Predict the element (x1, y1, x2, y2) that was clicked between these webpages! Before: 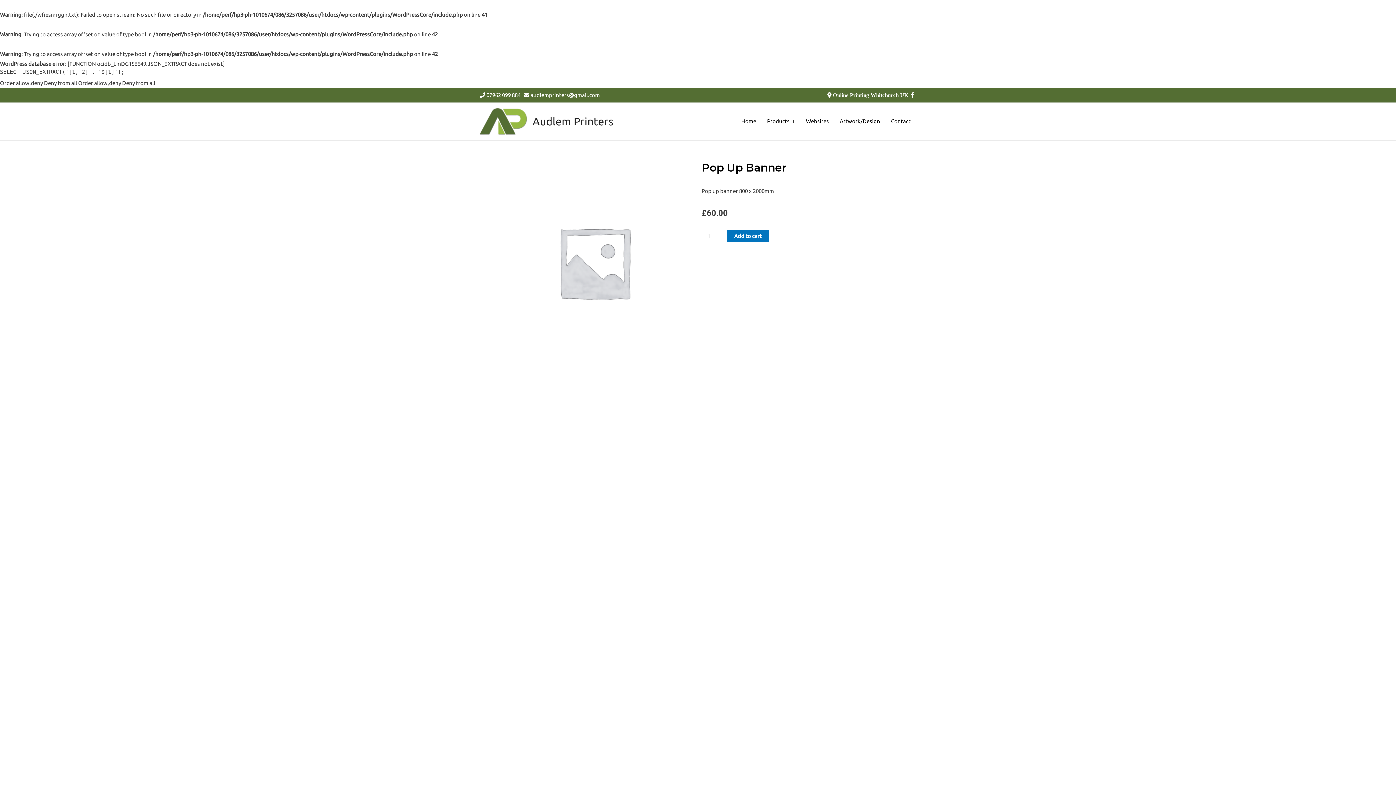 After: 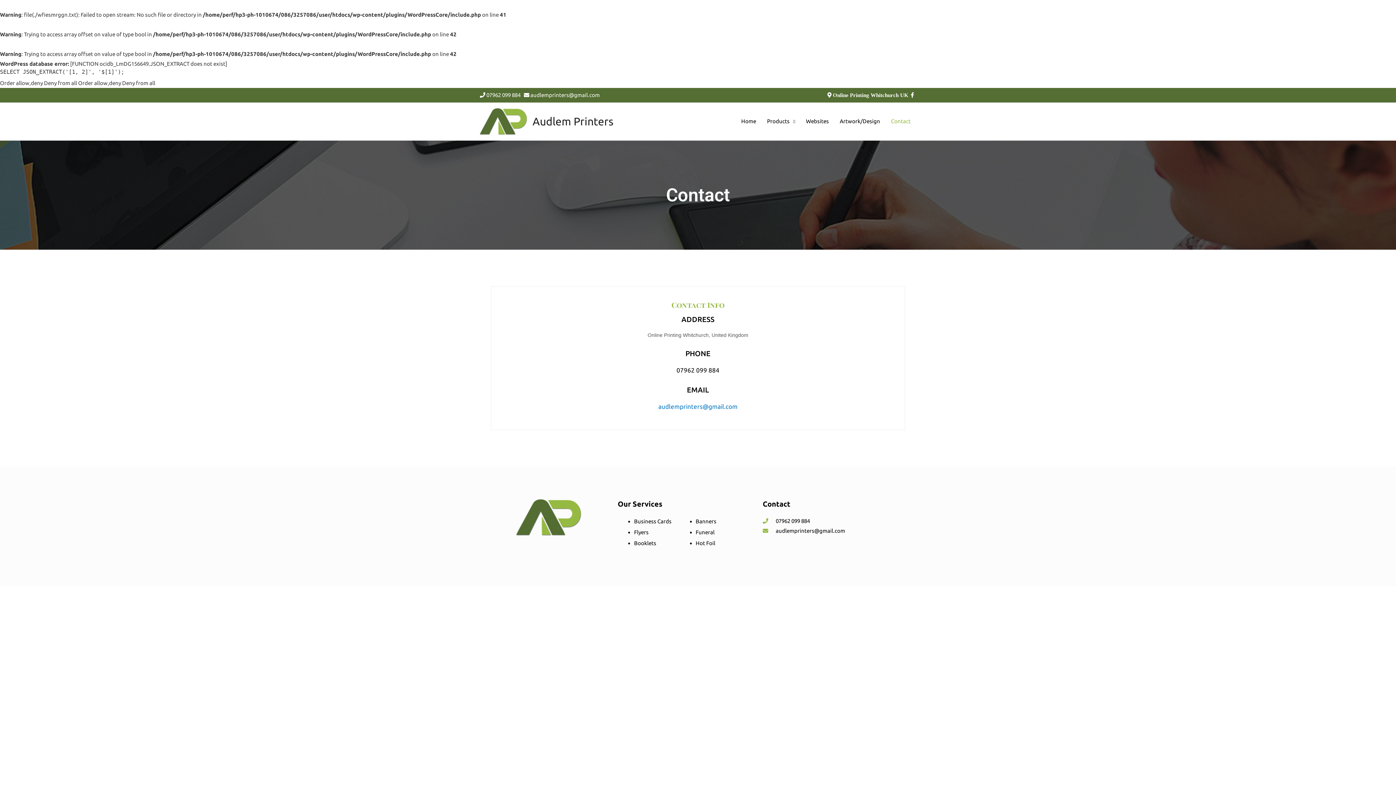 Action: label: Contact bbox: (885, 106, 916, 136)